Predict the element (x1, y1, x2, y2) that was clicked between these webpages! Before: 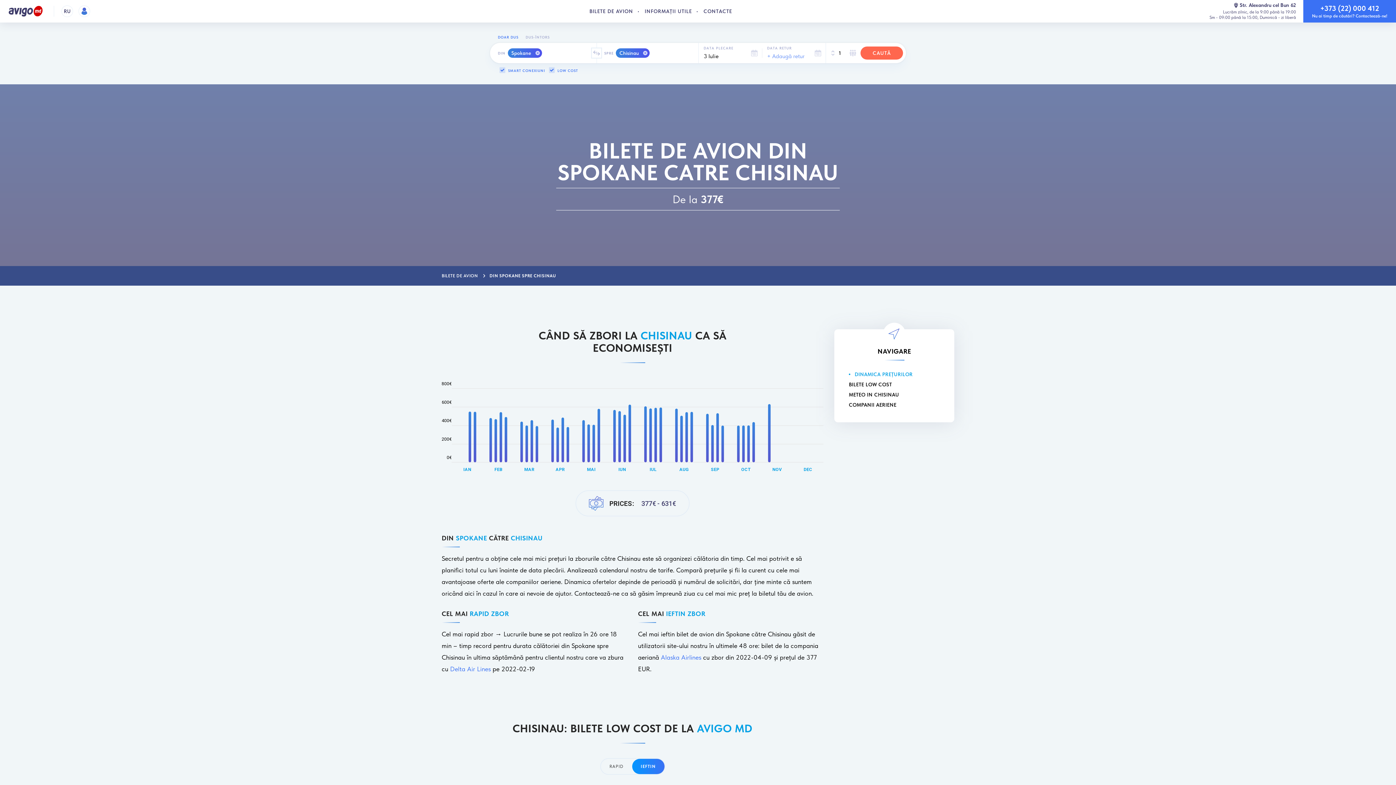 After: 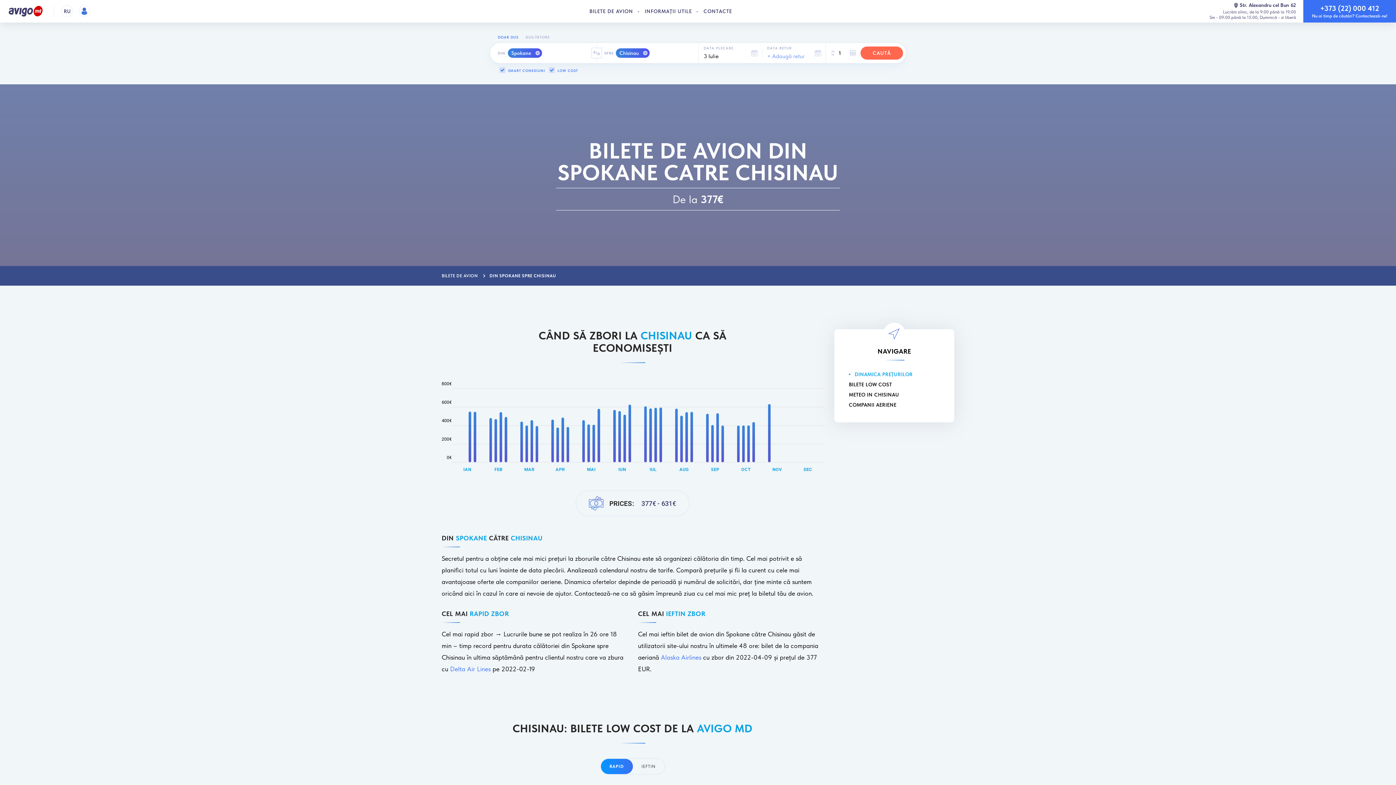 Action: label: RAPID bbox: (600, 759, 632, 774)